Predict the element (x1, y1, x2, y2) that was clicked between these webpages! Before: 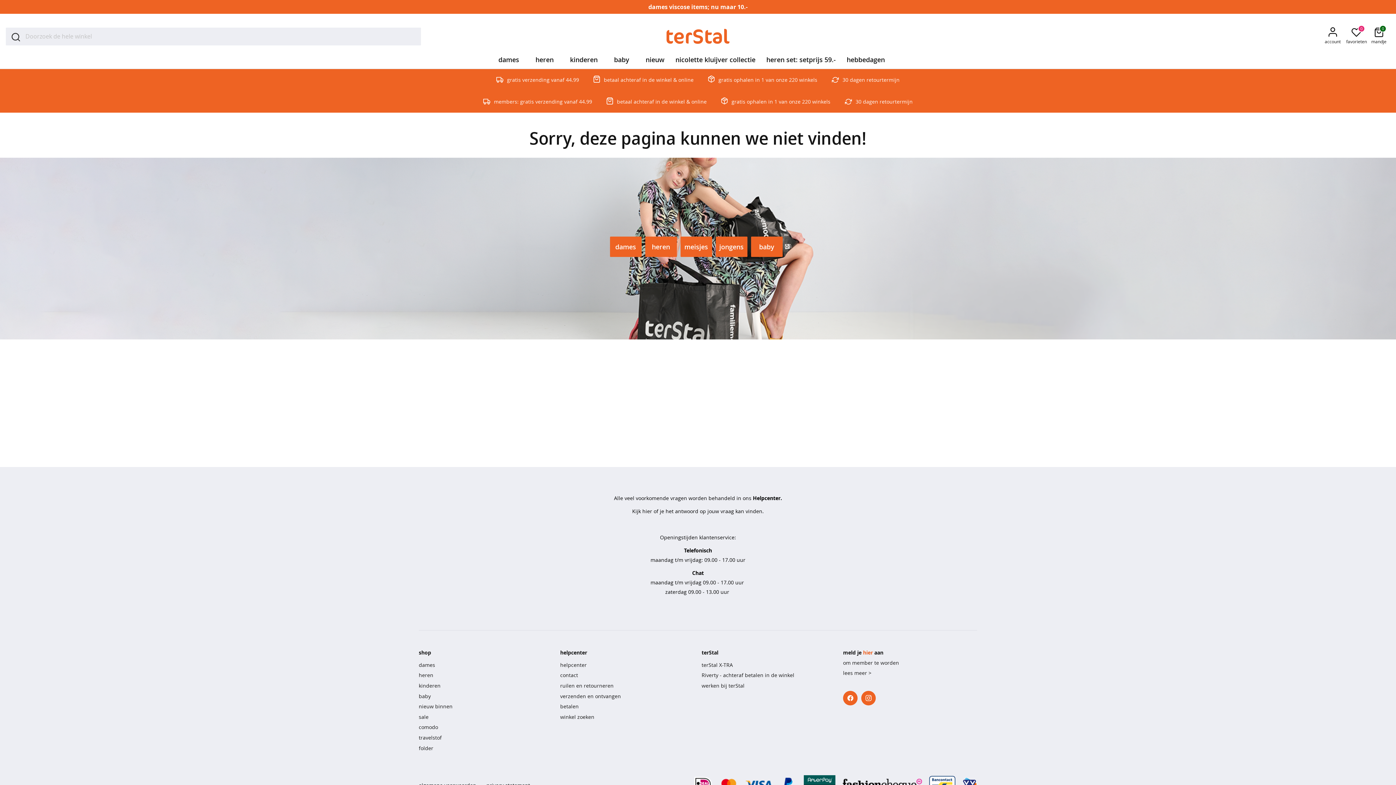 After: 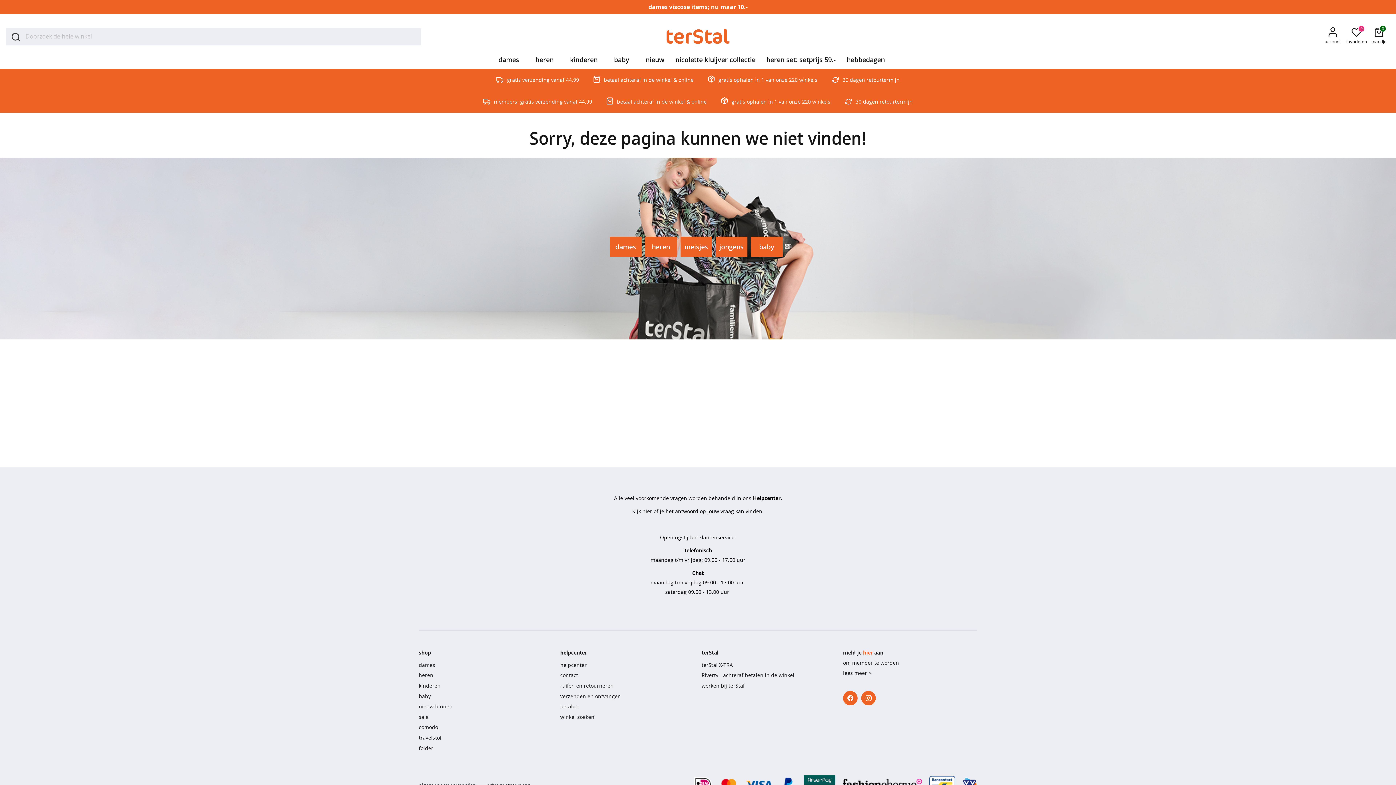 Action: bbox: (863, 649, 873, 656) label: hier